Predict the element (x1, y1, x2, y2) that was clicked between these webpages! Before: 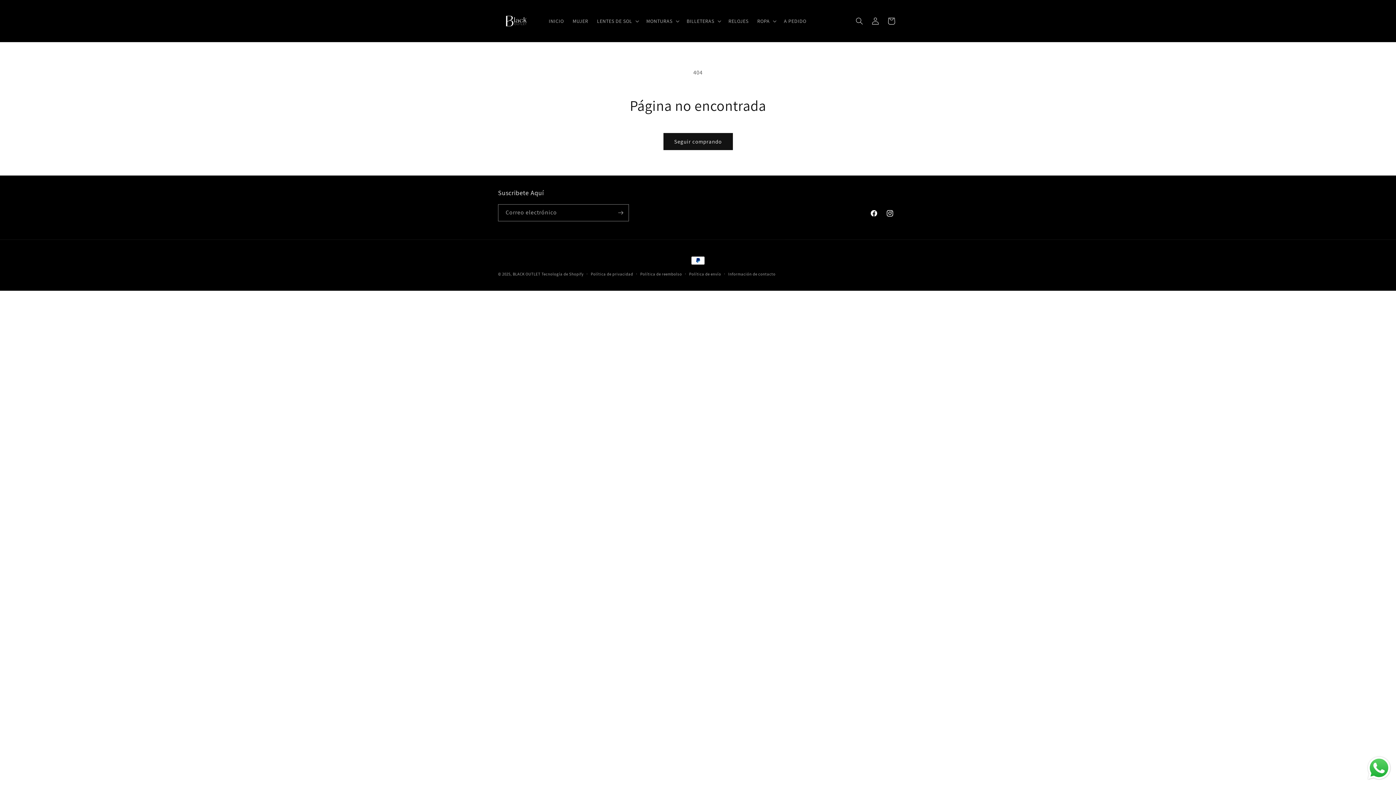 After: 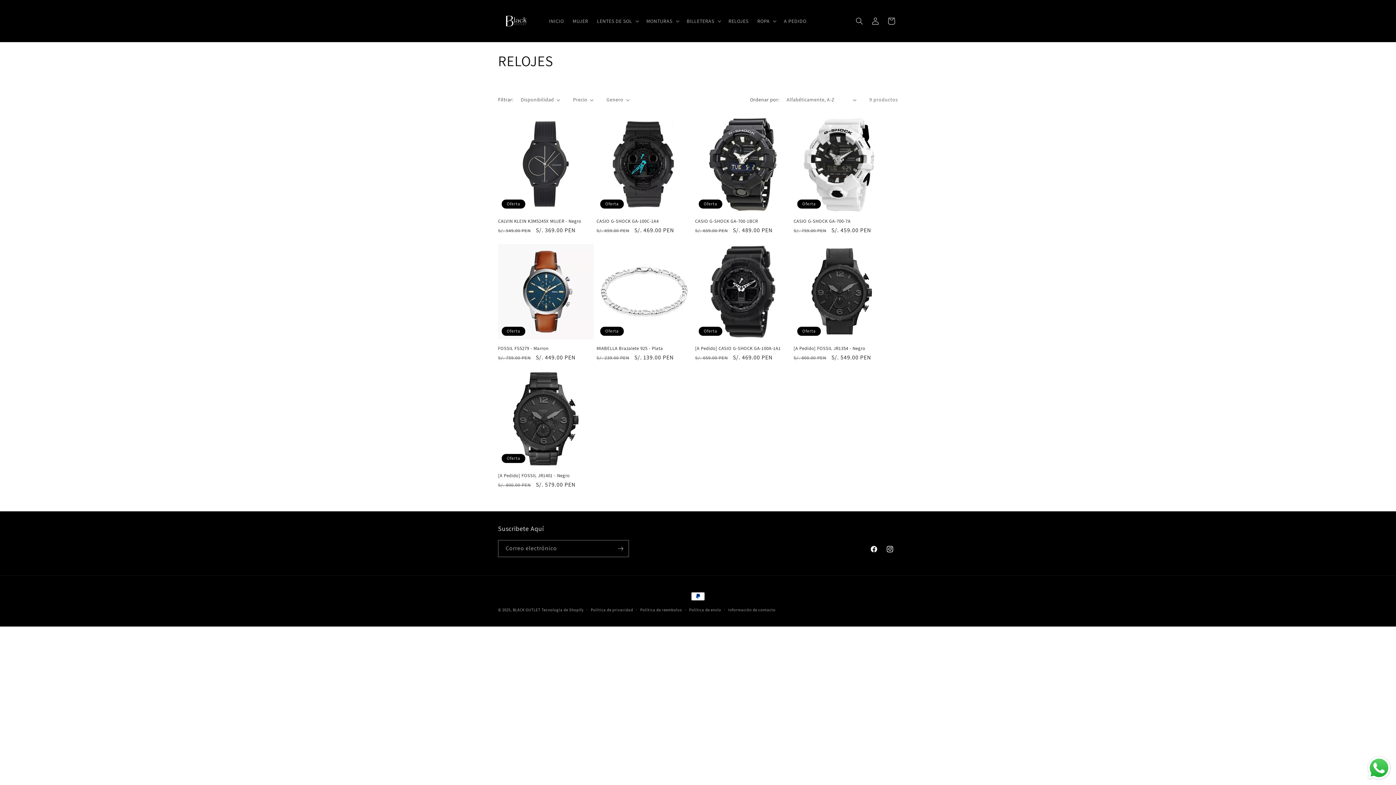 Action: bbox: (724, 13, 753, 28) label: RELOJES